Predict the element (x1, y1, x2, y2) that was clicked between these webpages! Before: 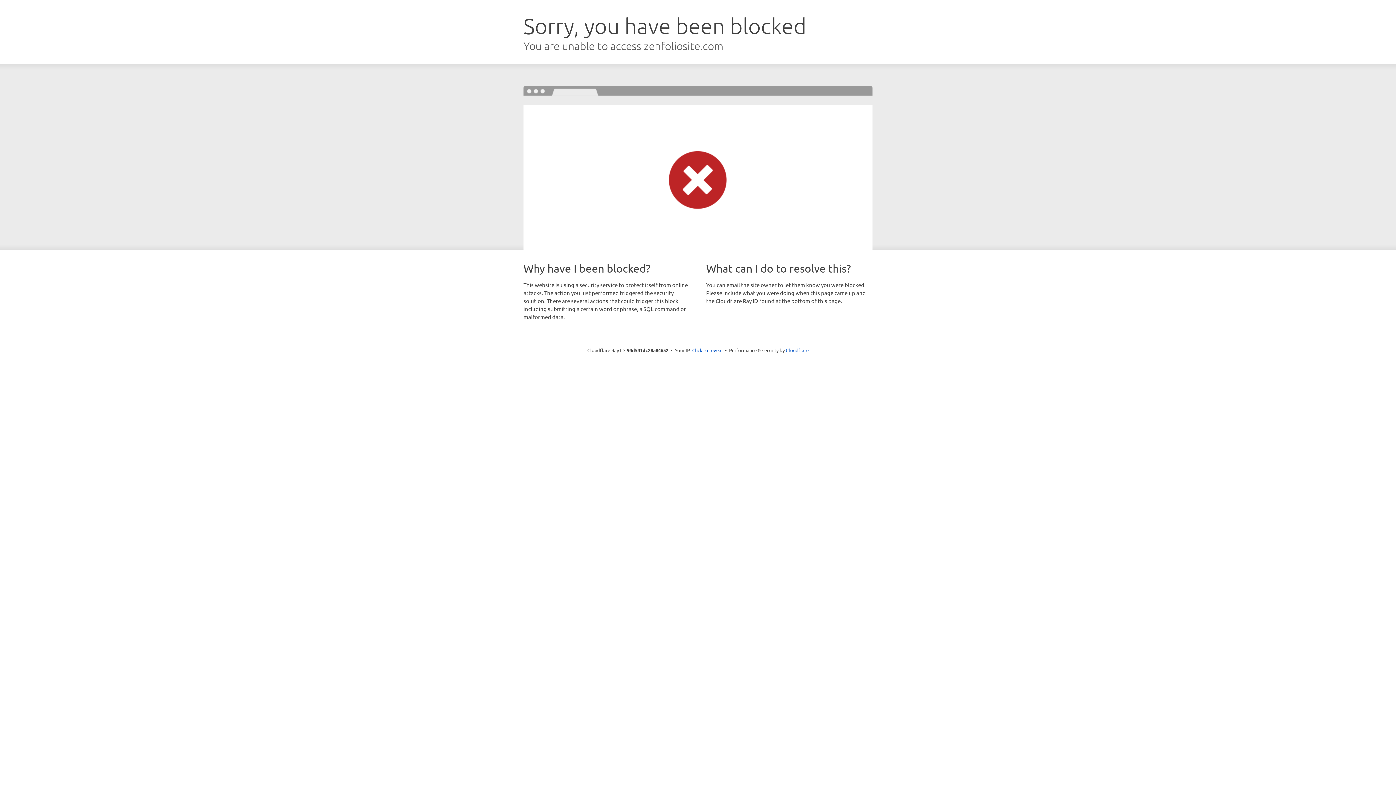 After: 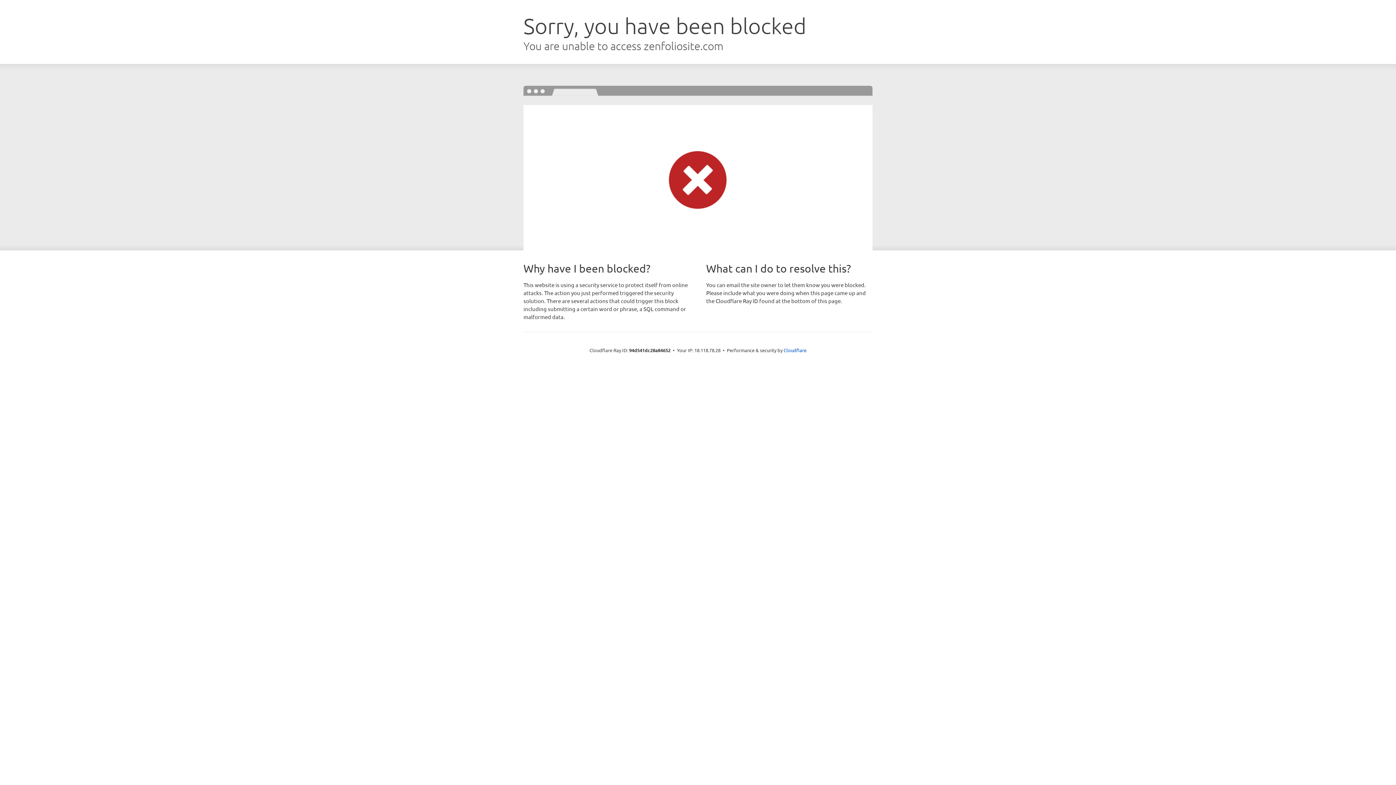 Action: label: Click to reveal bbox: (692, 346, 722, 353)